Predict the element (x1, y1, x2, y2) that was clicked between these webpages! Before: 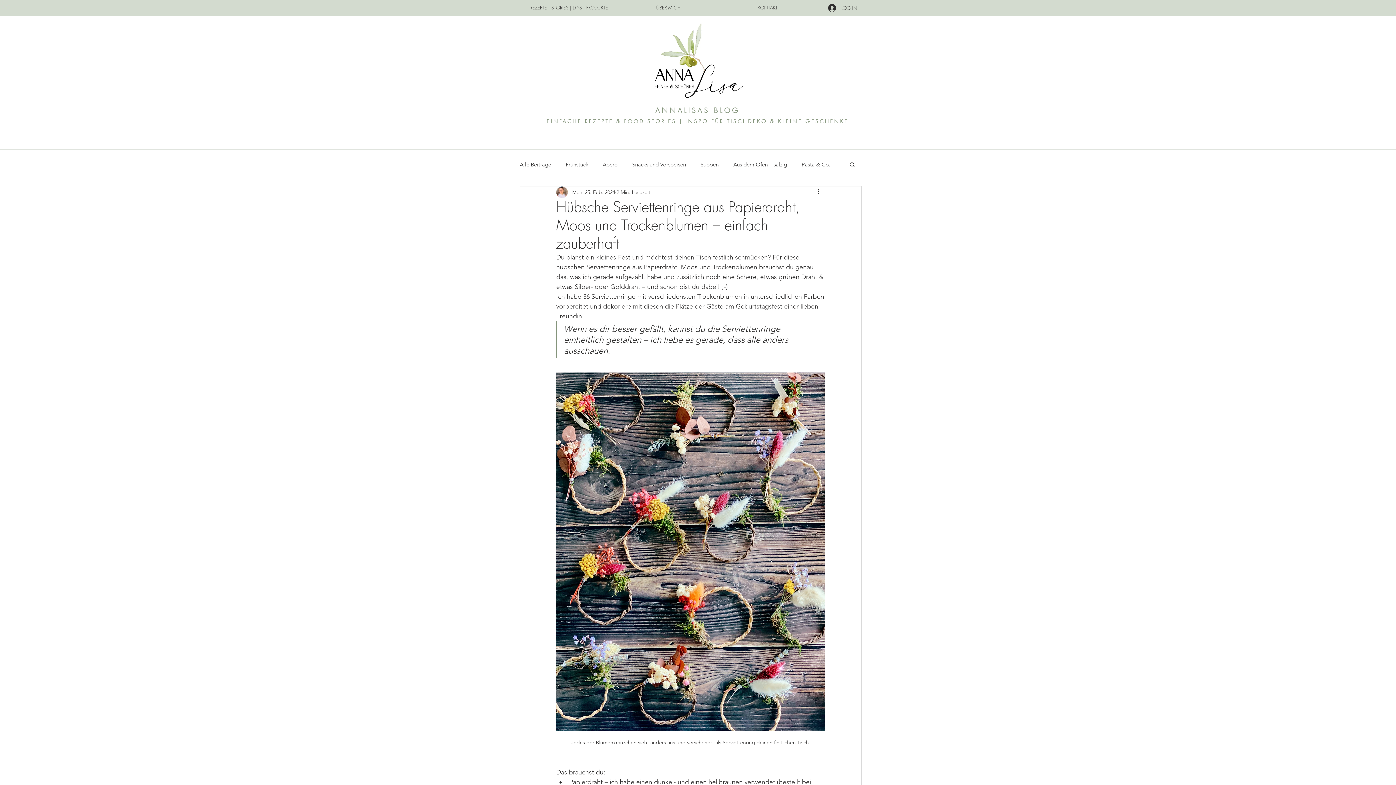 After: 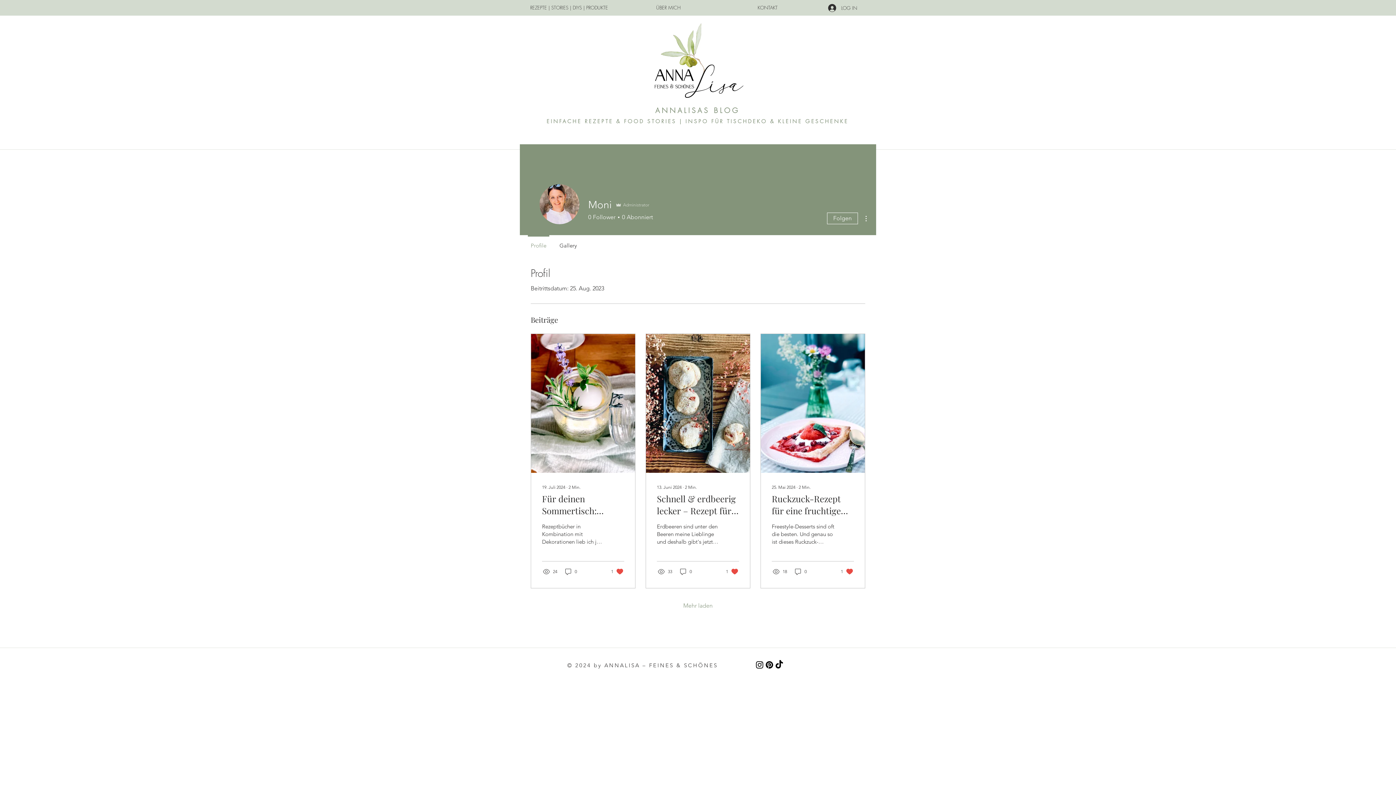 Action: label: Moni bbox: (572, 188, 583, 196)